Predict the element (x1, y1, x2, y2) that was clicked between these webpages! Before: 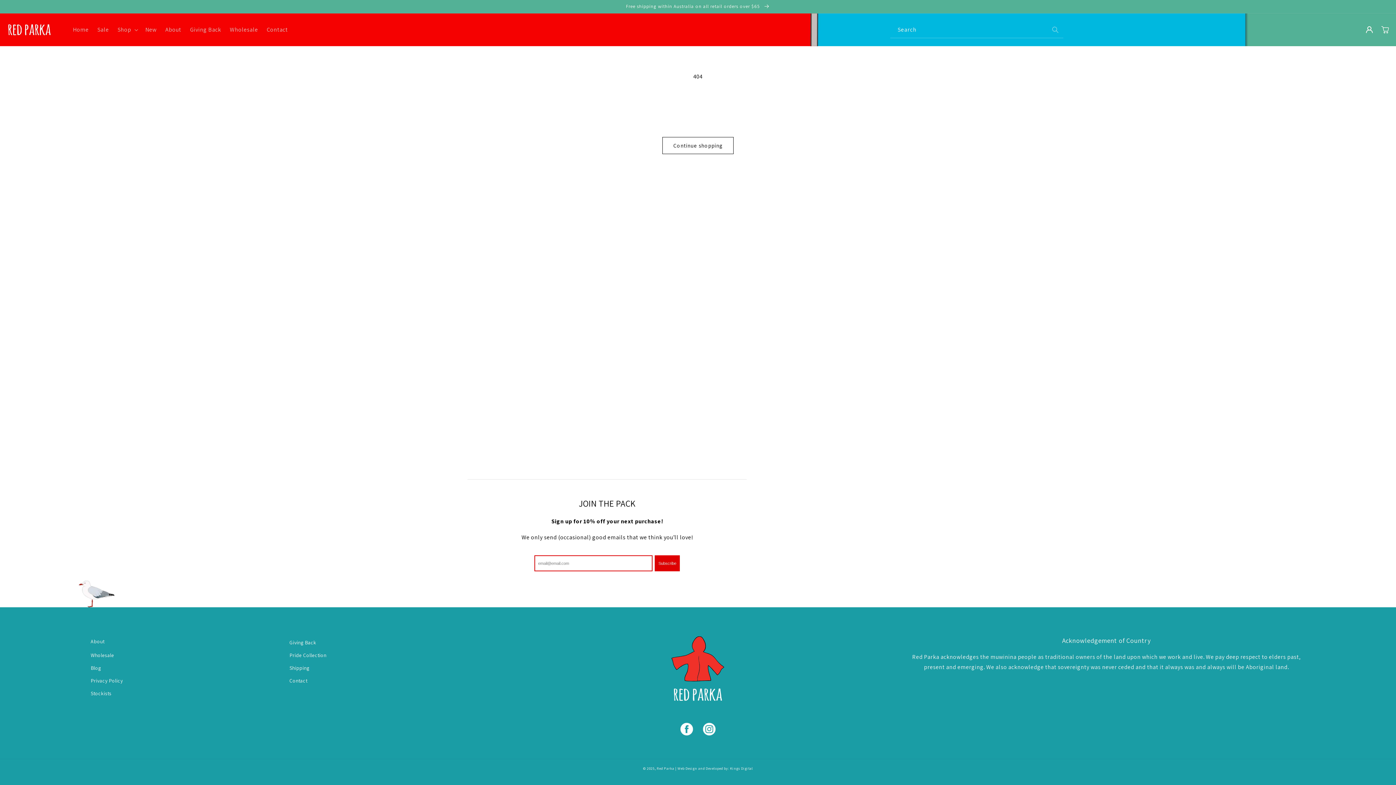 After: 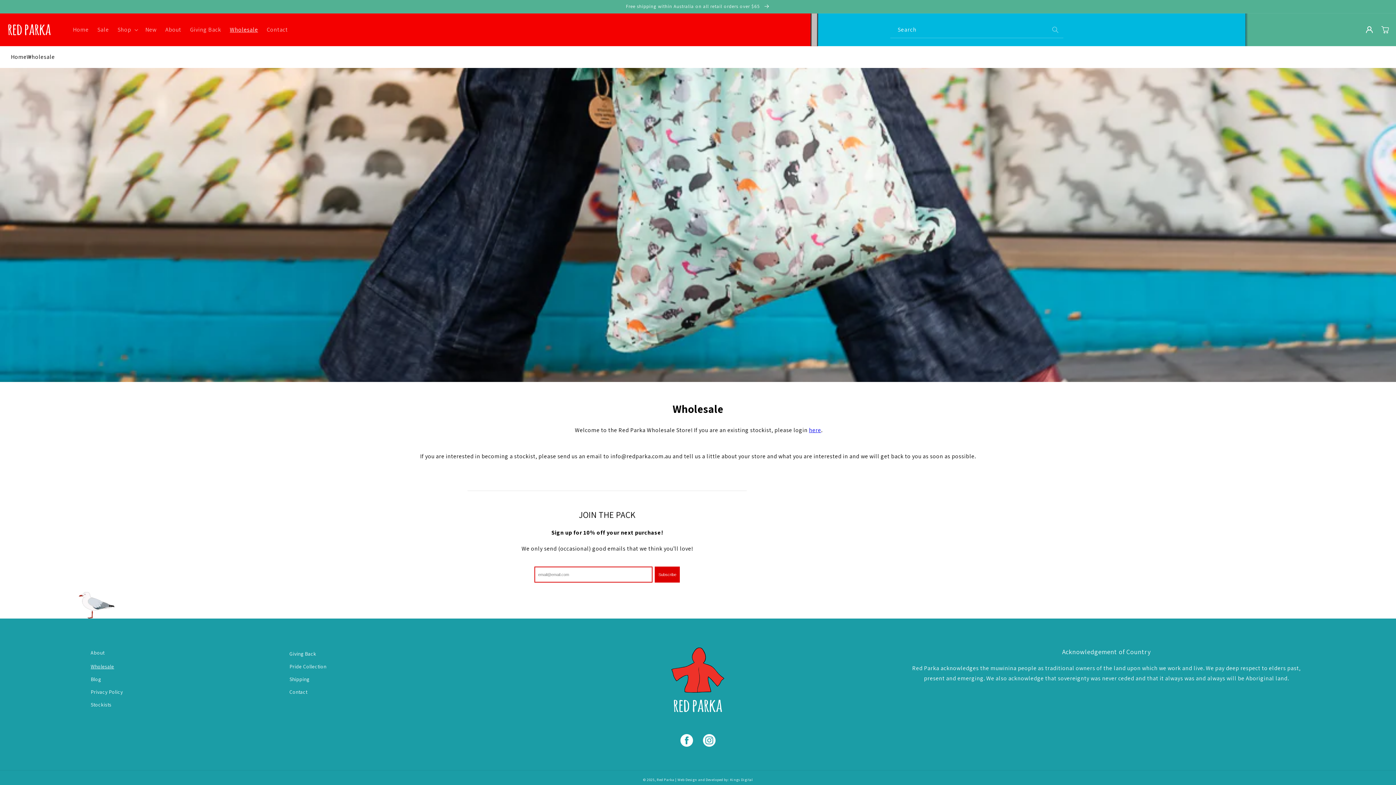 Action: bbox: (90, 649, 114, 662) label: Wholesale